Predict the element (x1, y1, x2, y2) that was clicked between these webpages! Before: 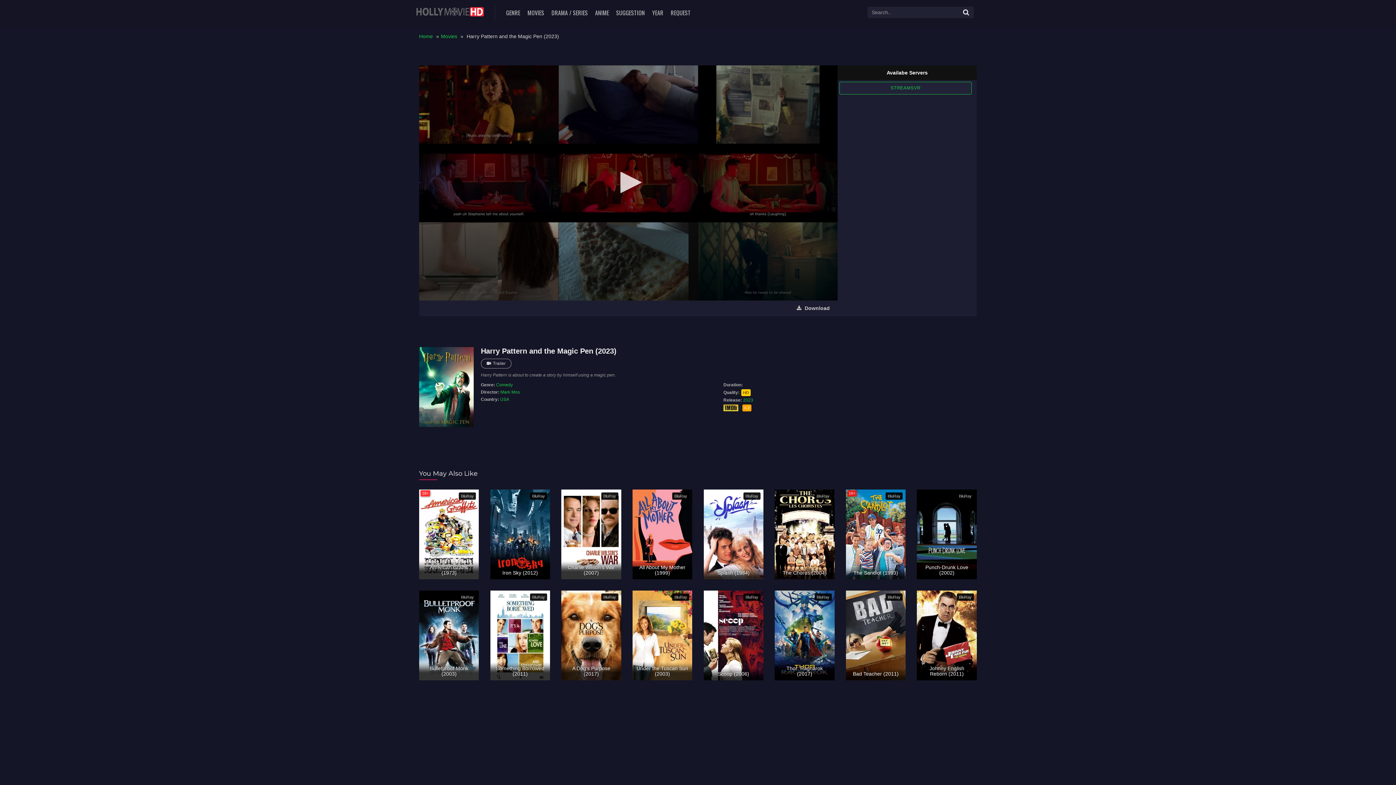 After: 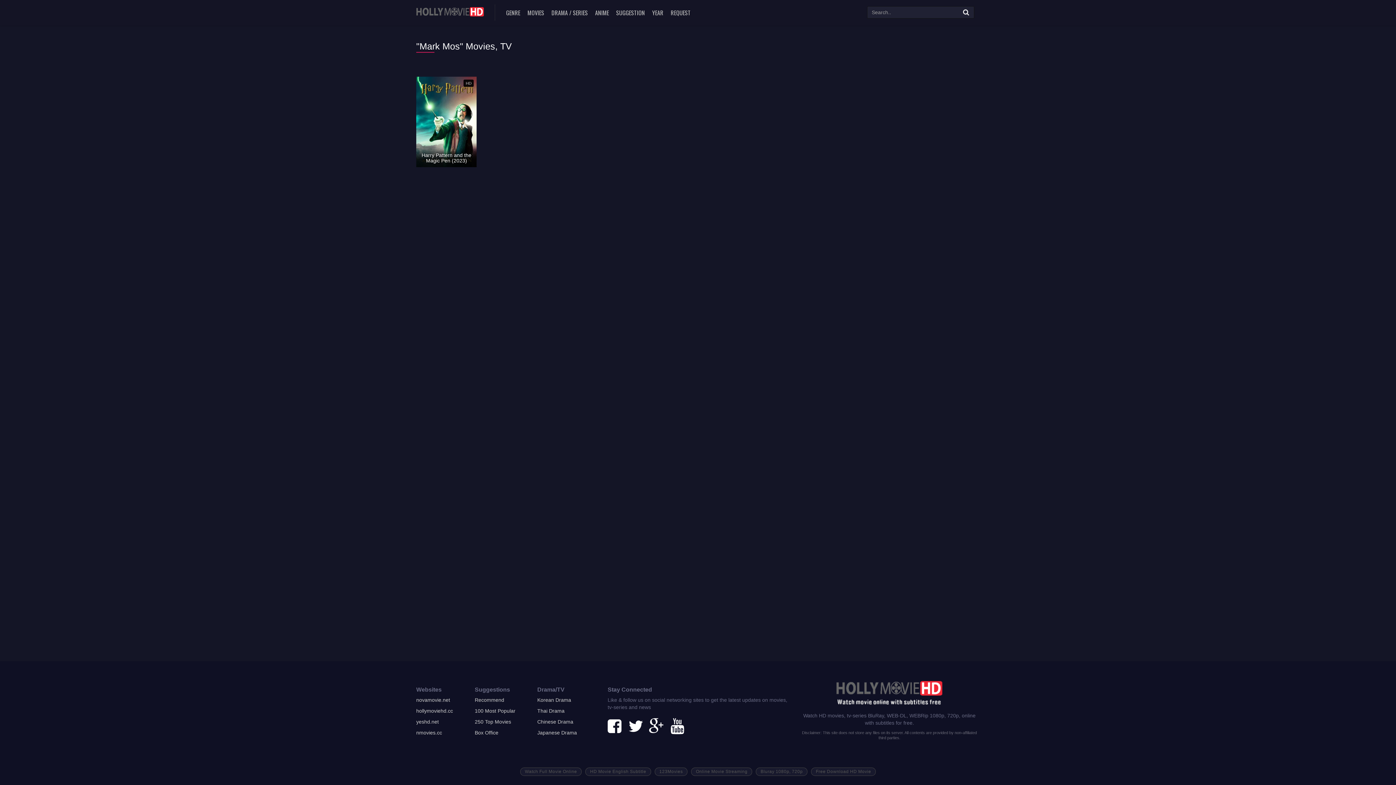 Action: bbox: (500, 389, 519, 395) label: Mark Mos